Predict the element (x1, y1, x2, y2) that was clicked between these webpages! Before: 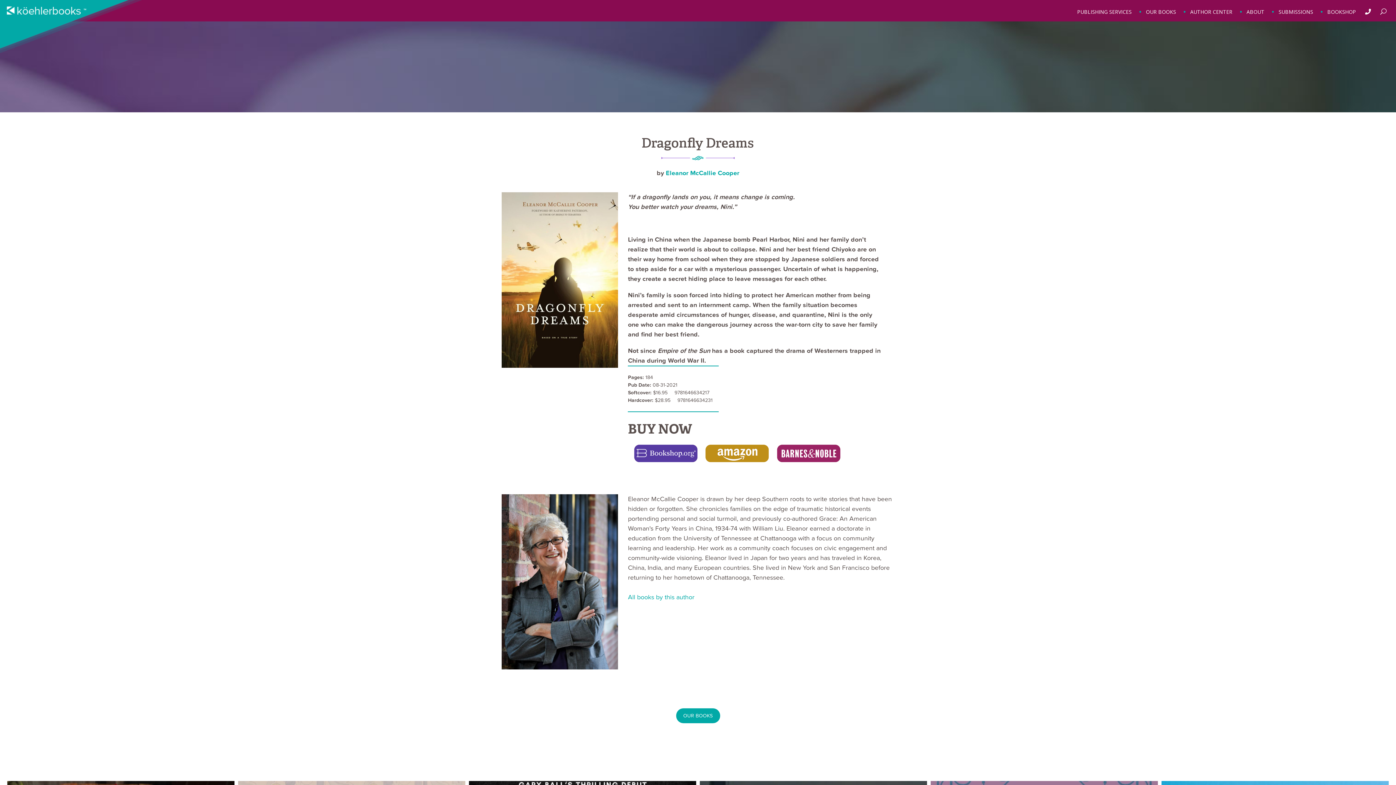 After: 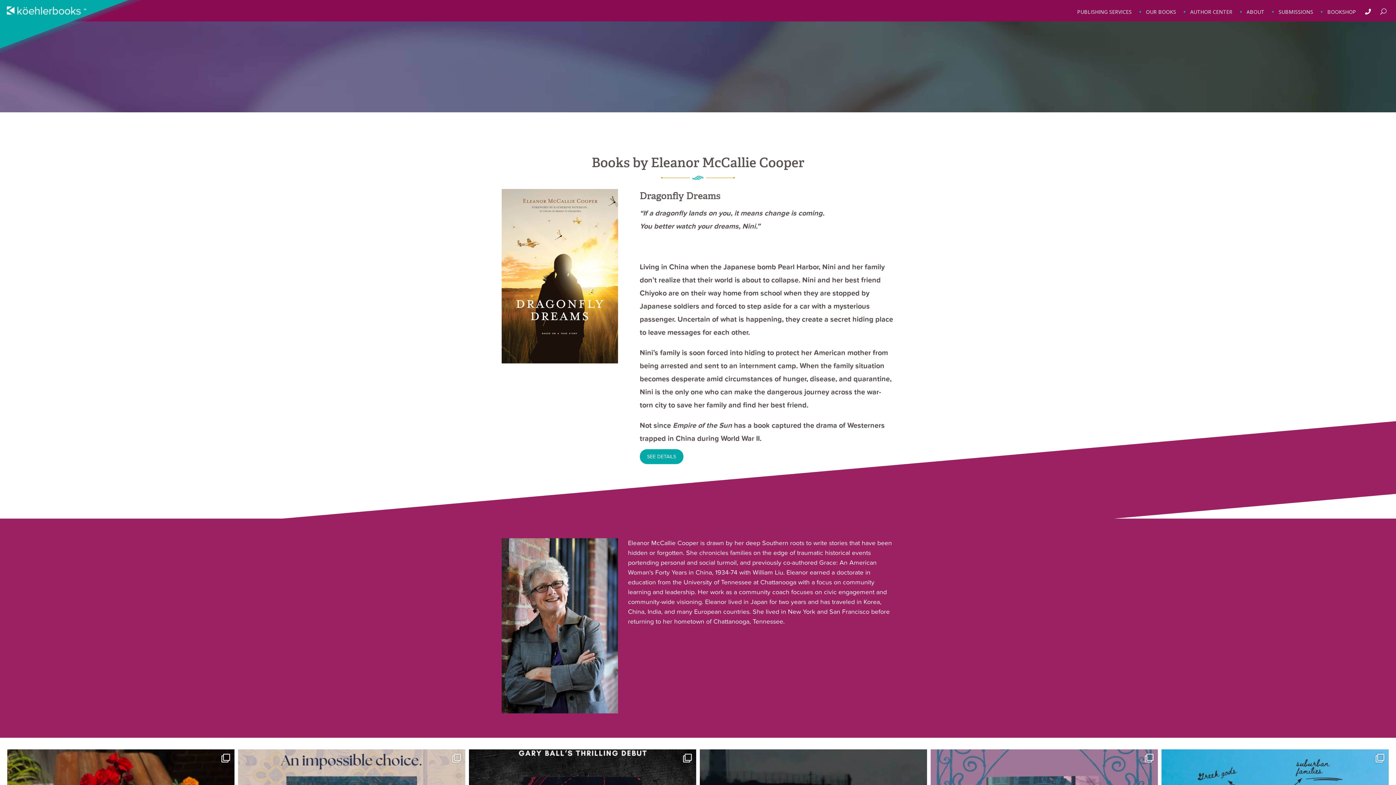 Action: bbox: (628, 593, 694, 601) label: All books by this author